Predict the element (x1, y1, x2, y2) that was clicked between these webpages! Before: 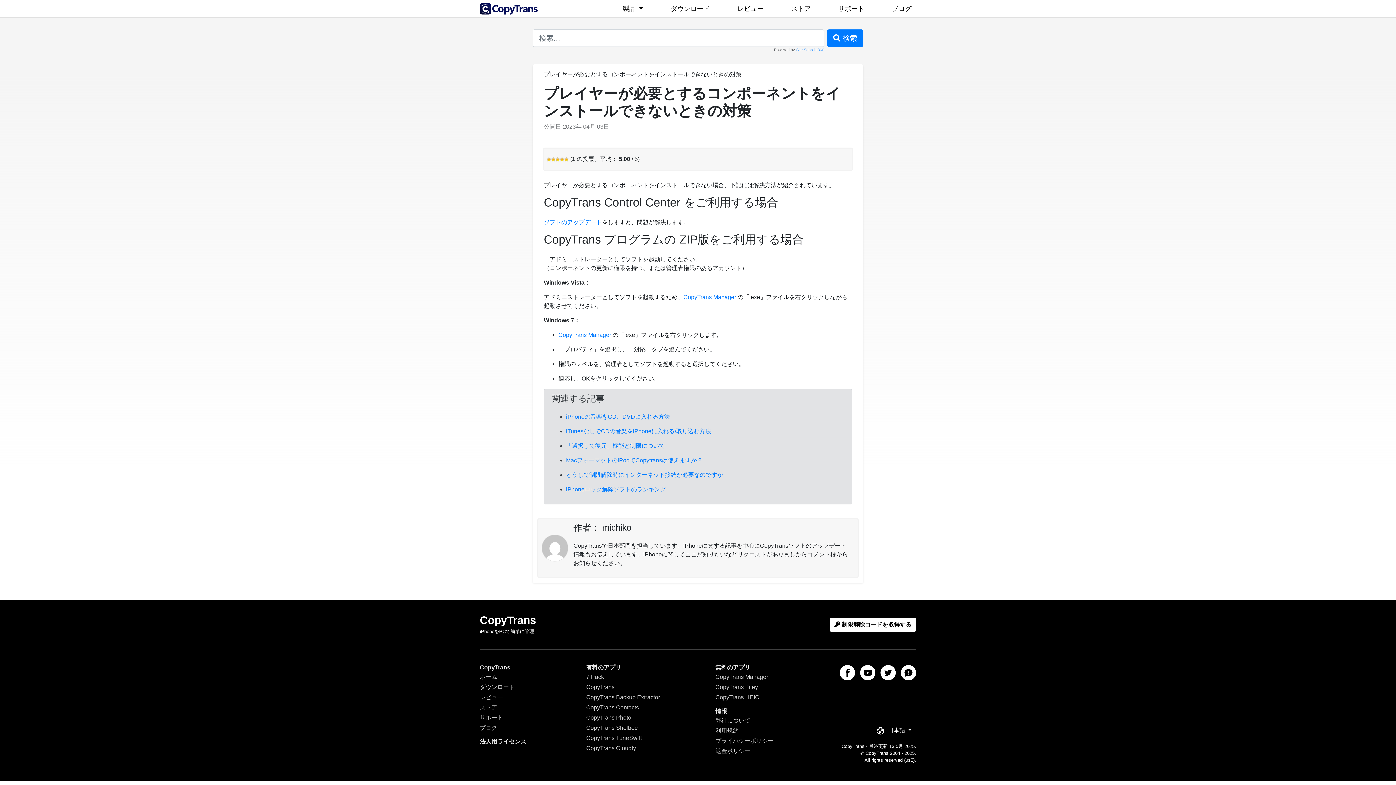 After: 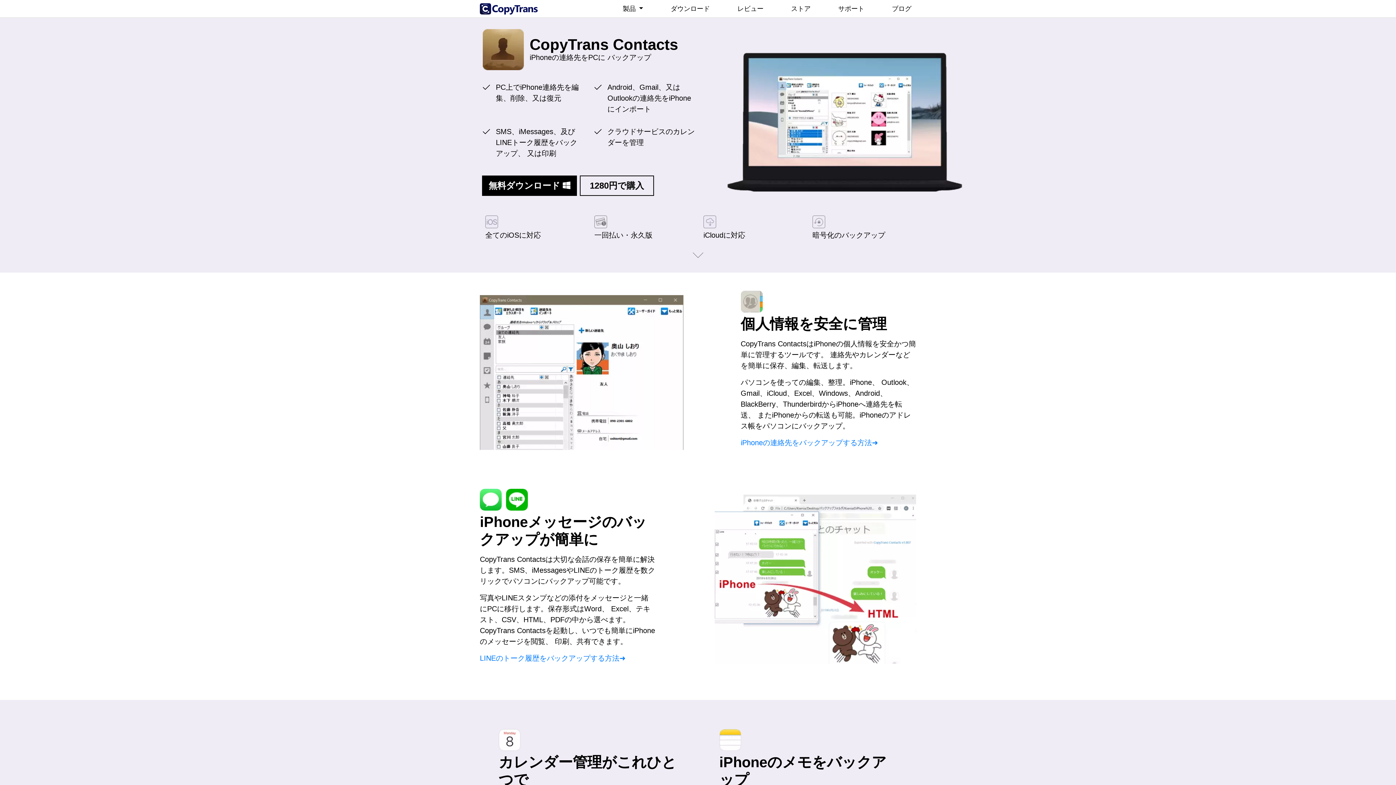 Action: bbox: (586, 704, 639, 710) label: CopyTrans Contacts